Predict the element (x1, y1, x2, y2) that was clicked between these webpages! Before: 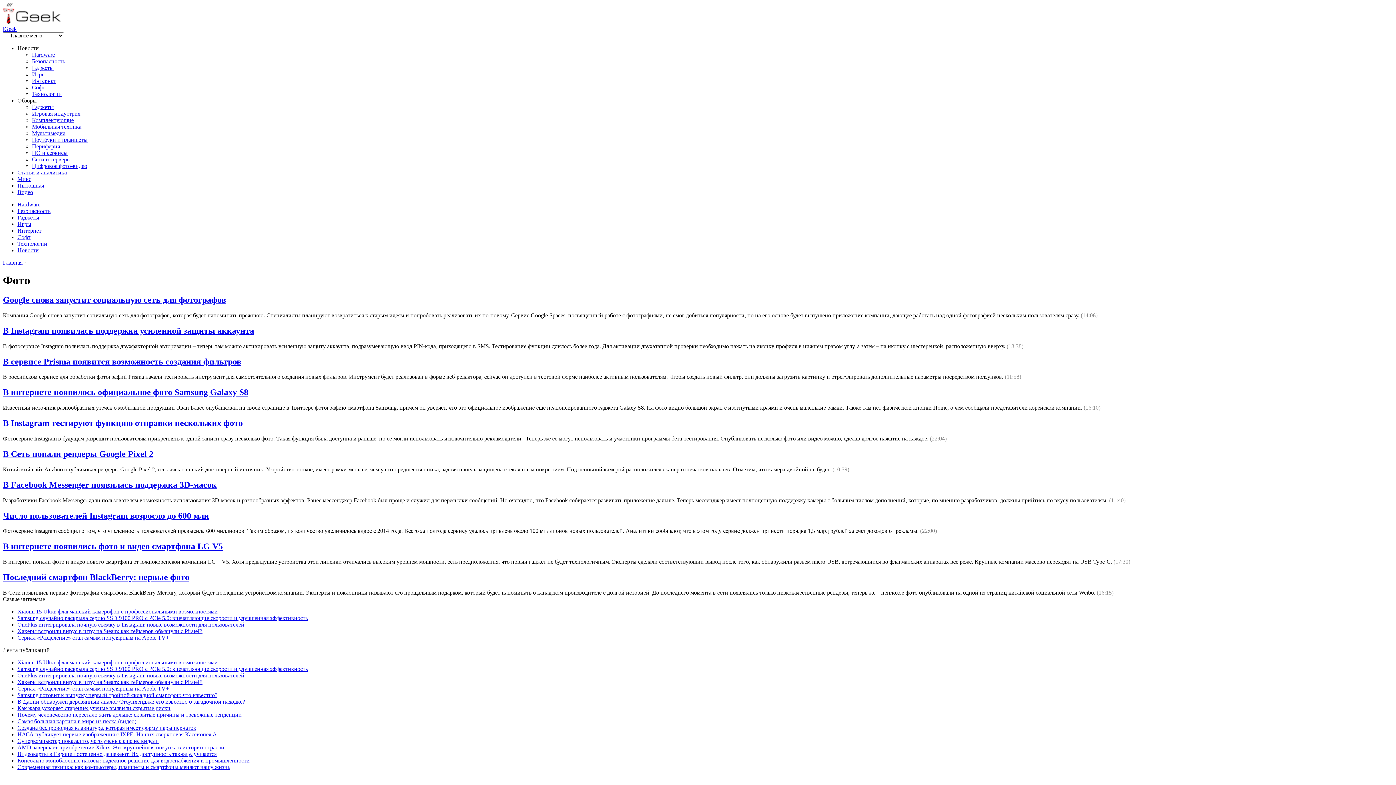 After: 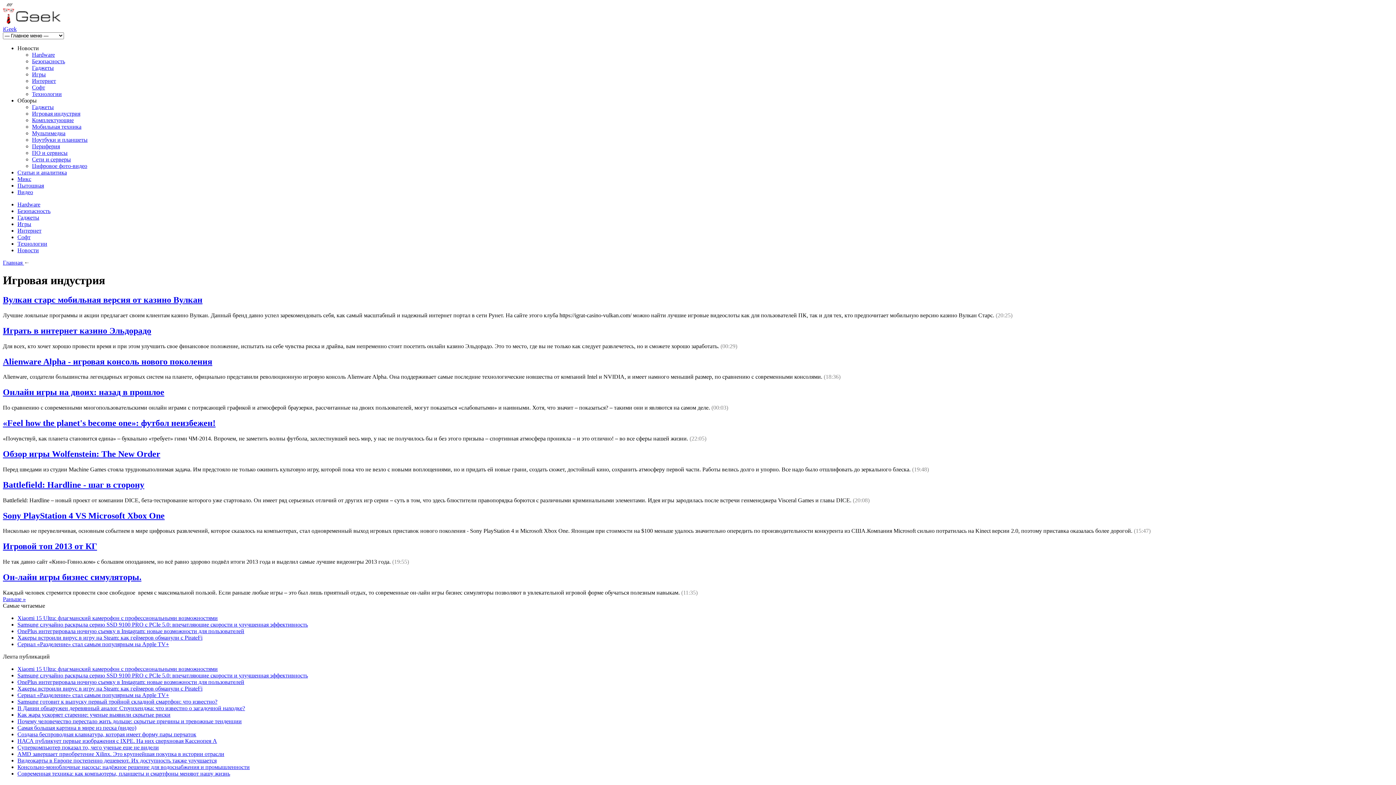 Action: label: Игровая индустрия bbox: (32, 110, 80, 116)